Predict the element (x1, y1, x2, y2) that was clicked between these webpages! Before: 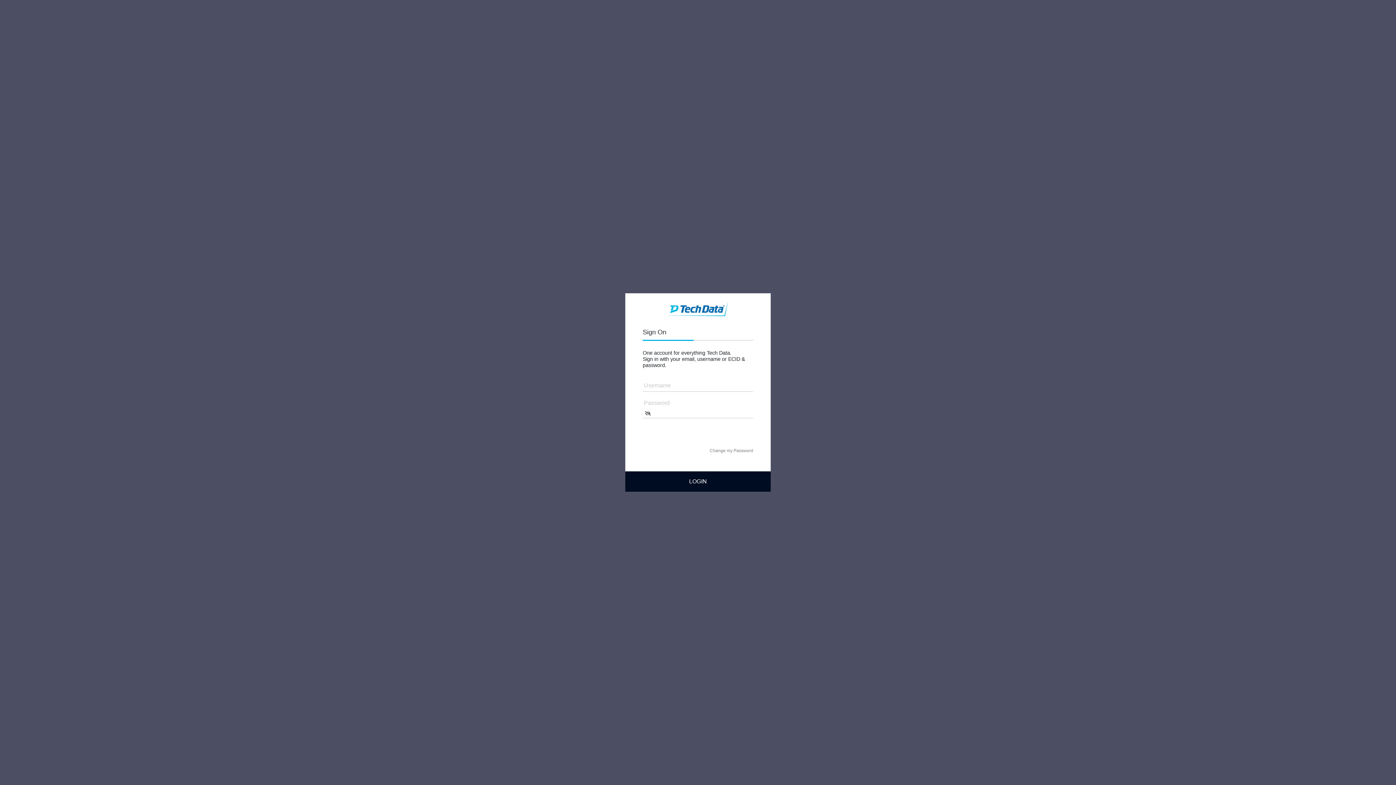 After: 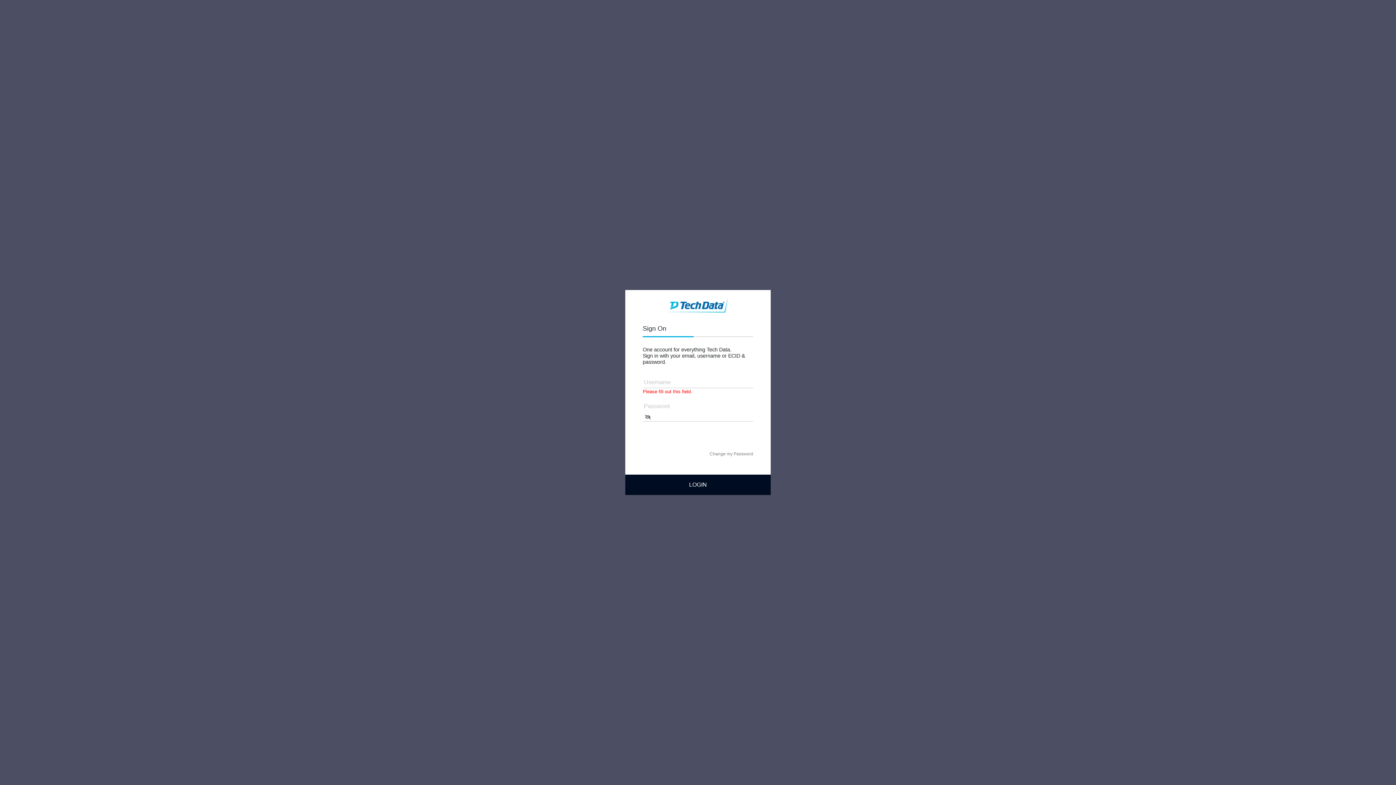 Action: bbox: (625, 471, 770, 491) label: LOGIN